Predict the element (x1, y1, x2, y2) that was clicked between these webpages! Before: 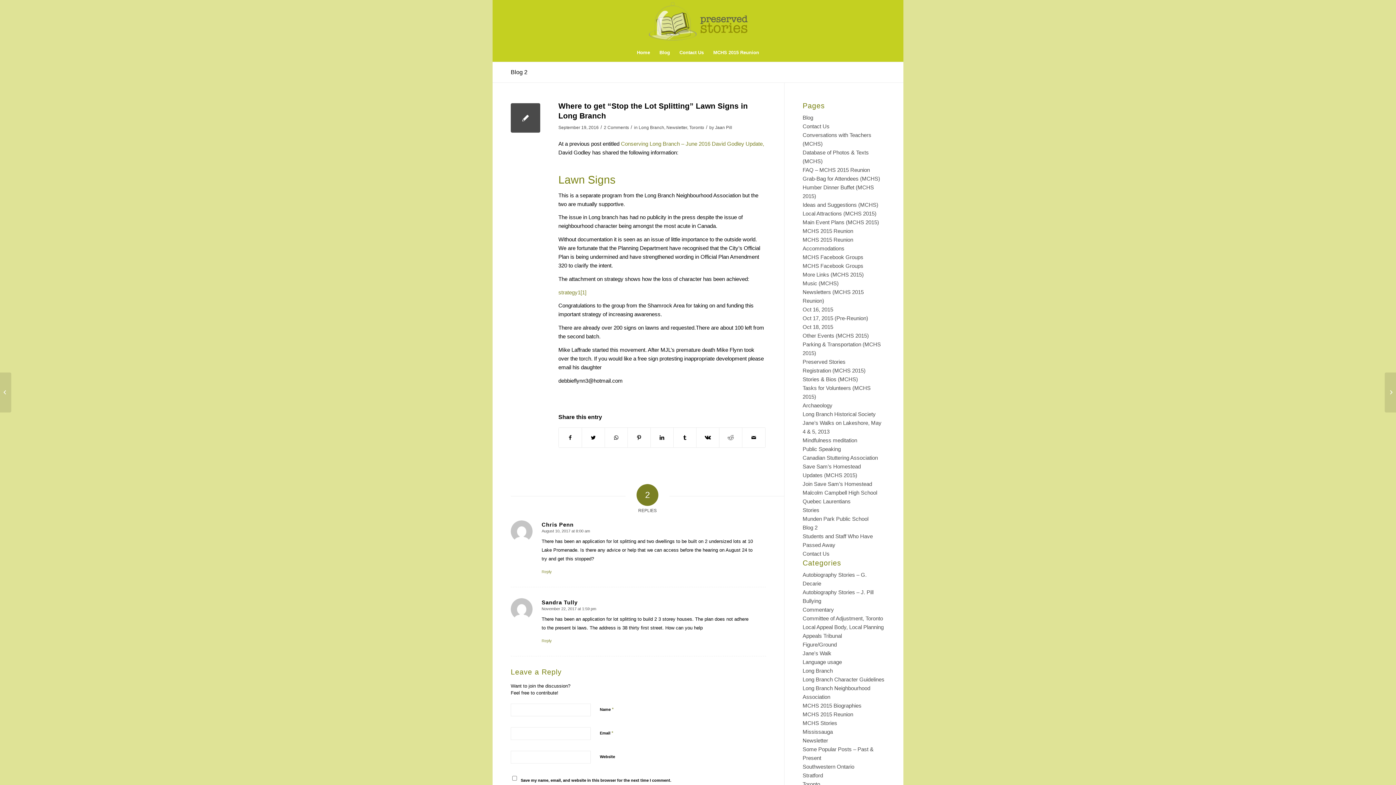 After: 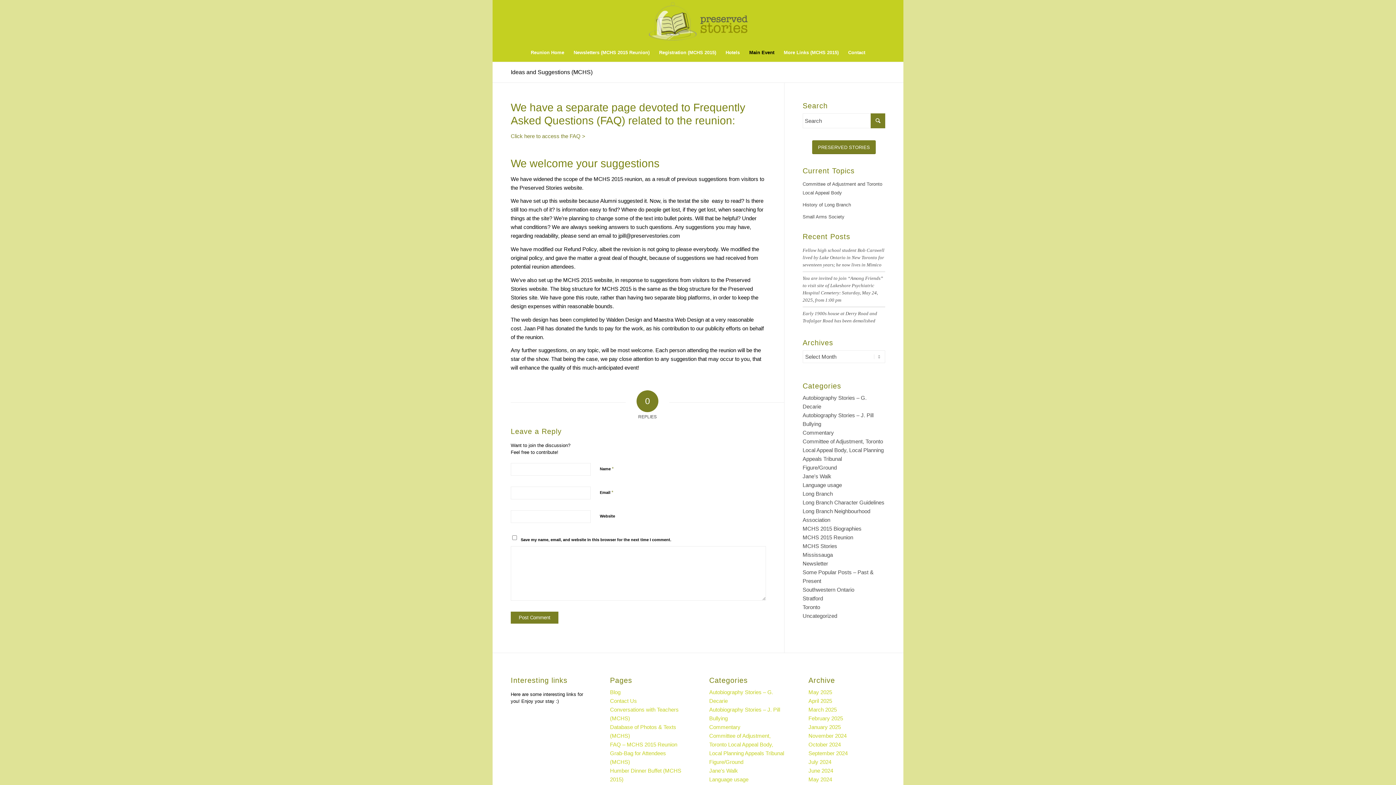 Action: label: Ideas and Suggestions (MCHS) bbox: (802, 201, 878, 208)